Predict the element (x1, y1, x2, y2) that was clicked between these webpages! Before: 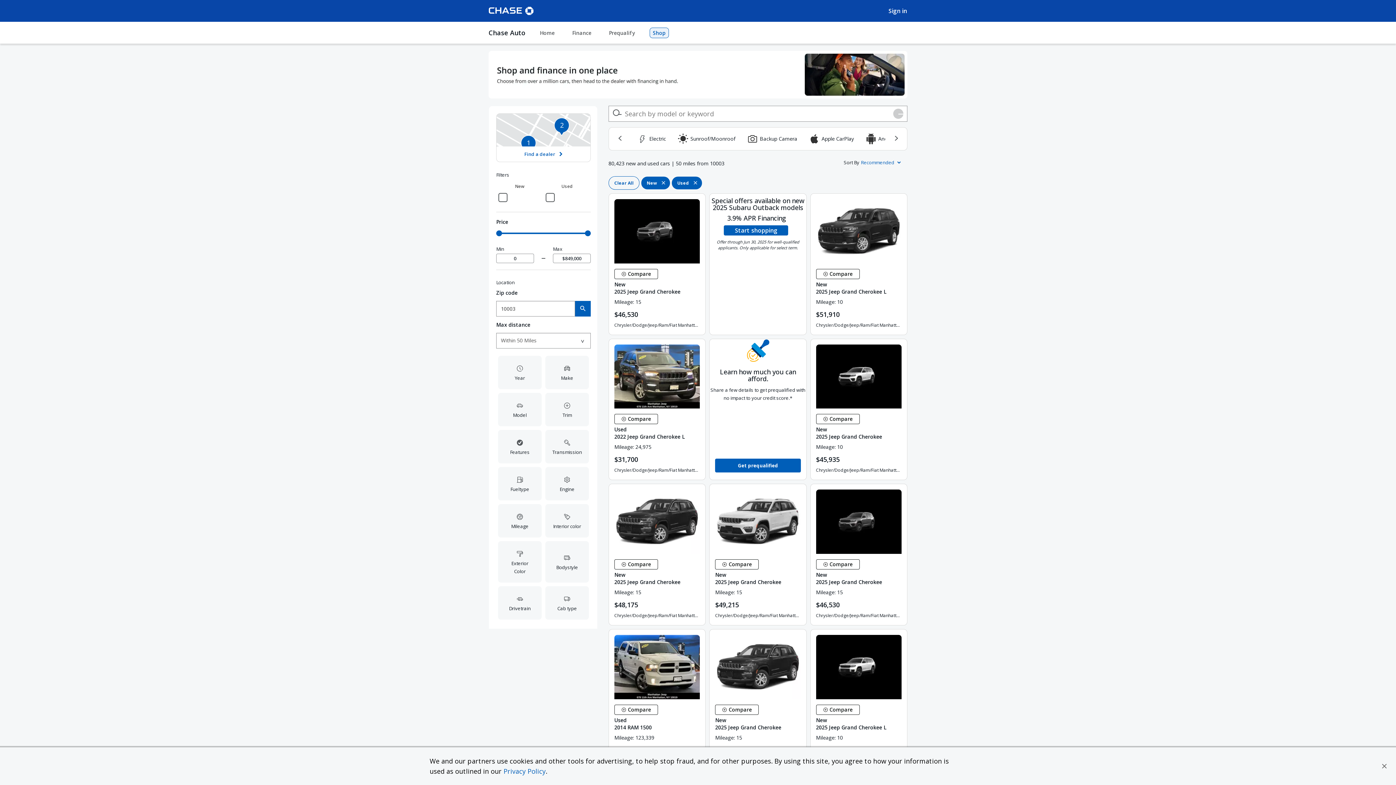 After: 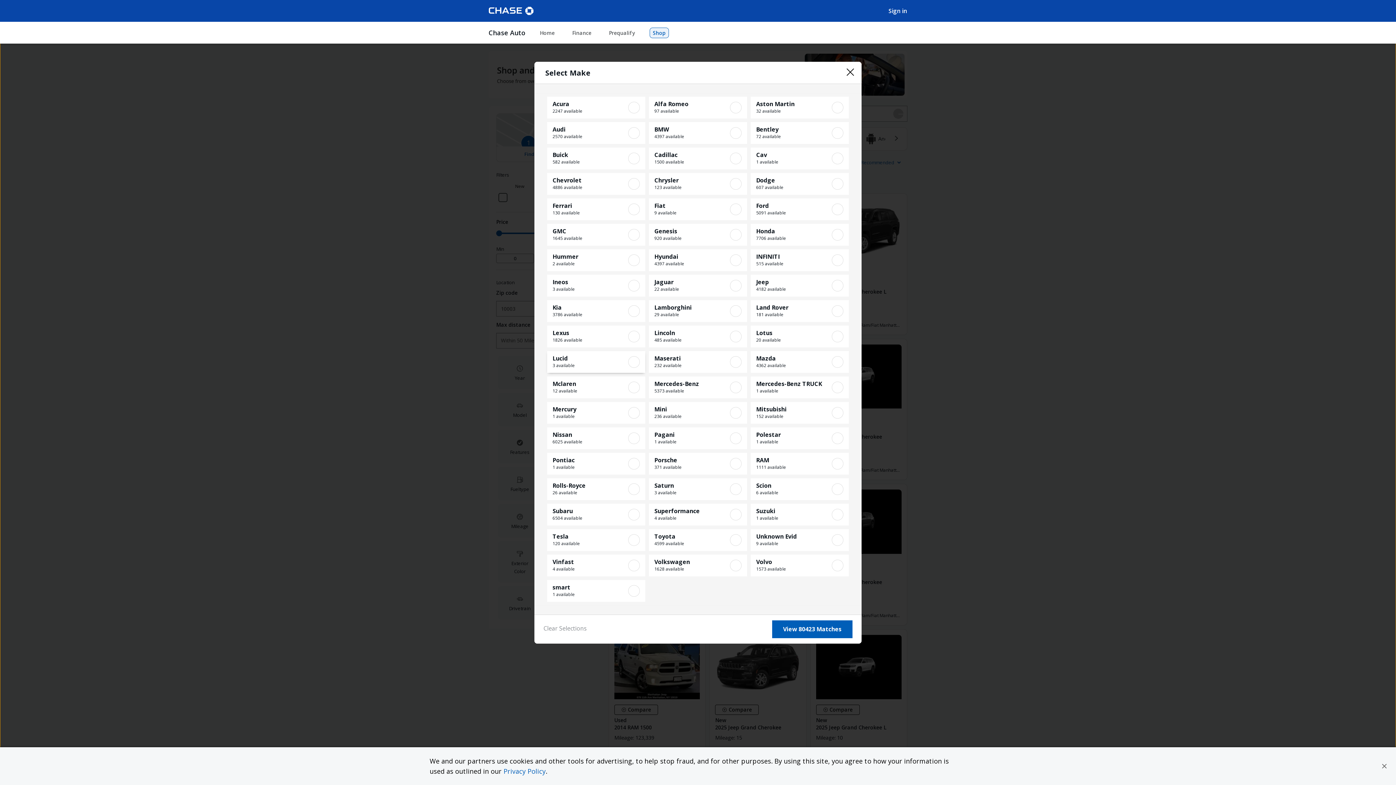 Action: label: Make bbox: (543, 354, 590, 391)